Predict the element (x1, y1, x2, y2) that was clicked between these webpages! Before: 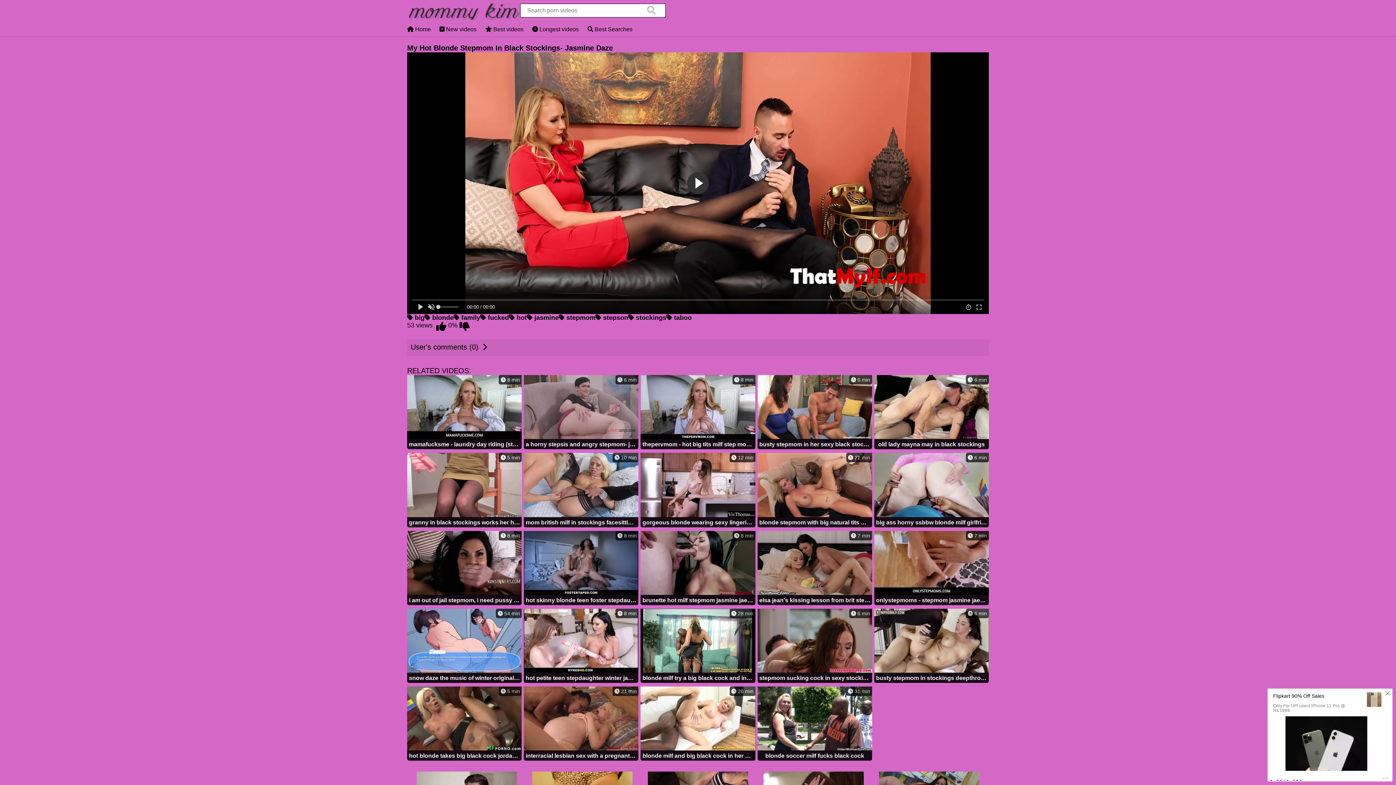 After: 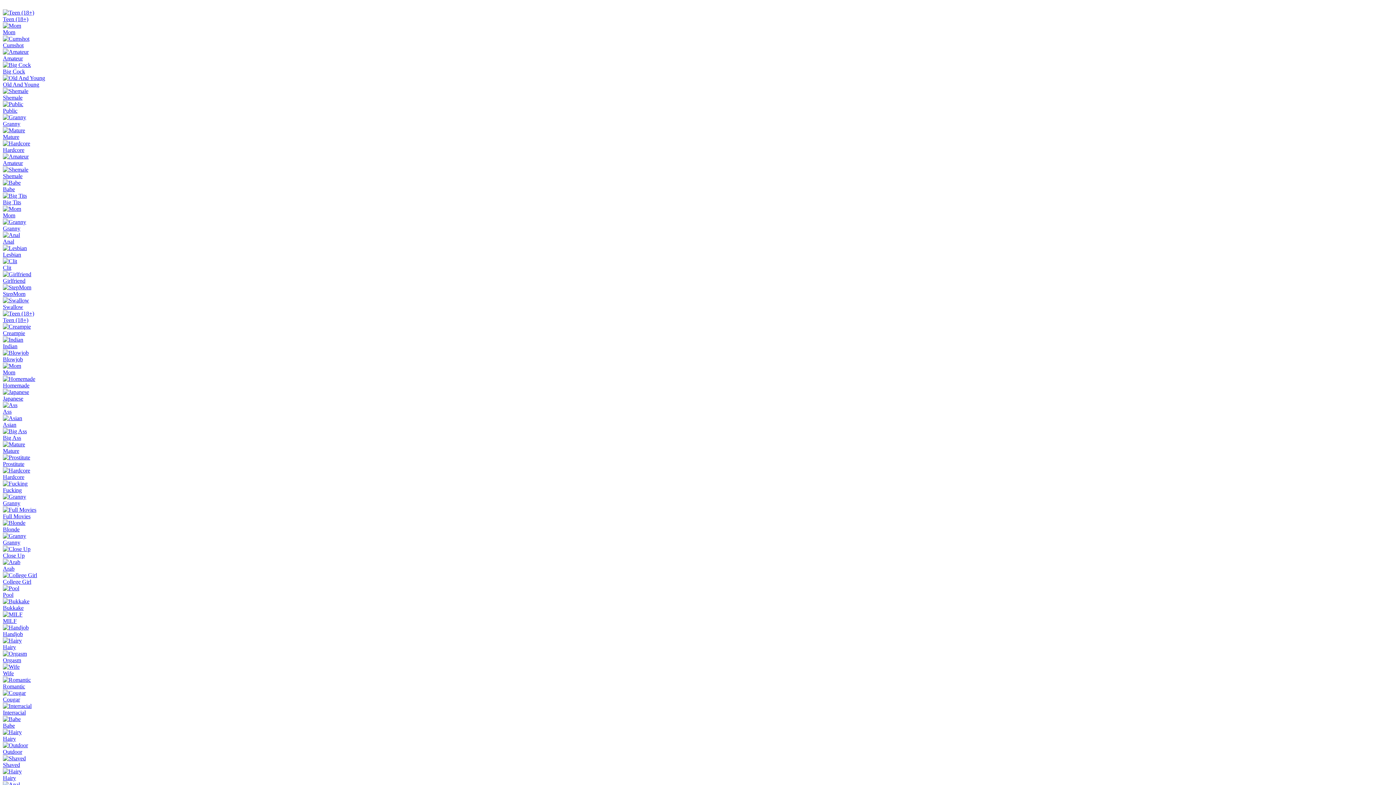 Action: label:  Home bbox: (407, 26, 430, 32)